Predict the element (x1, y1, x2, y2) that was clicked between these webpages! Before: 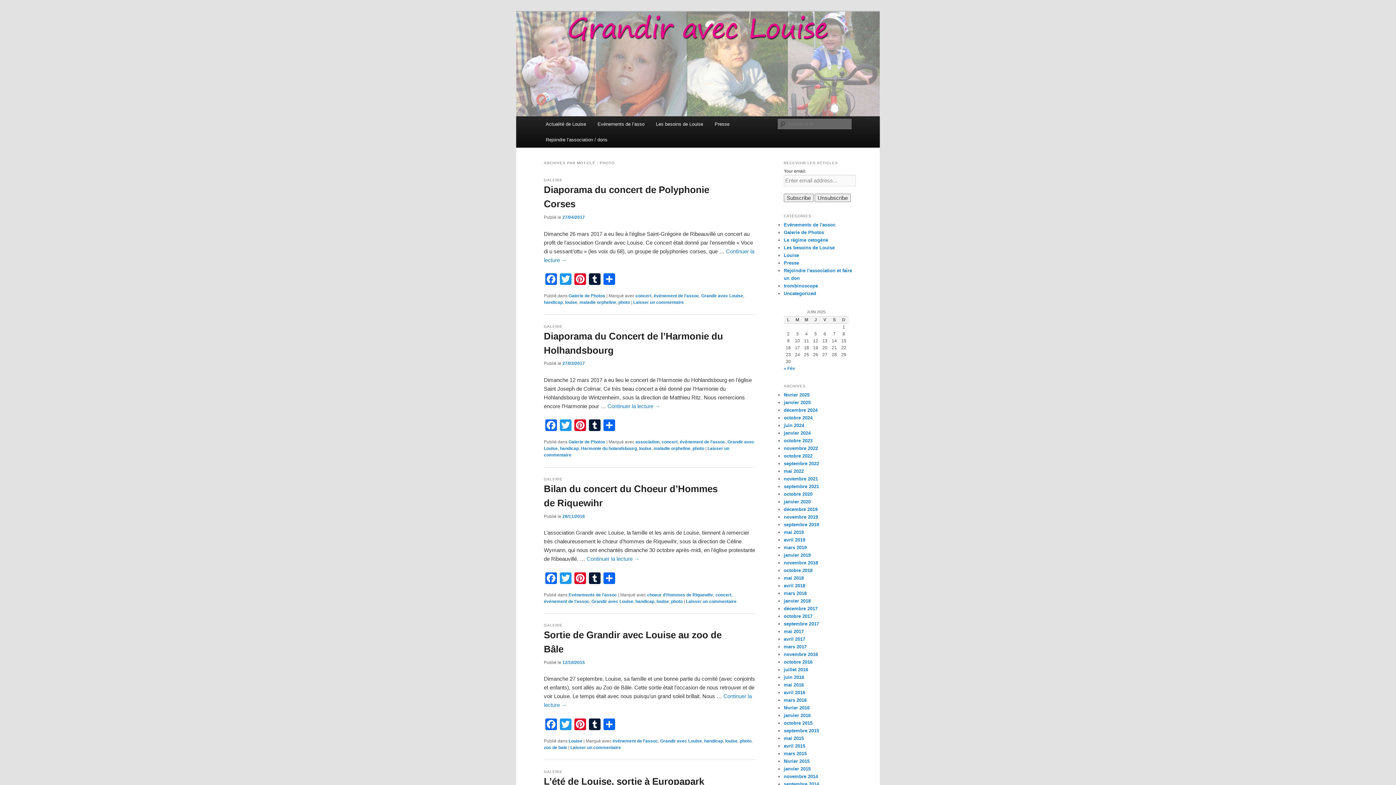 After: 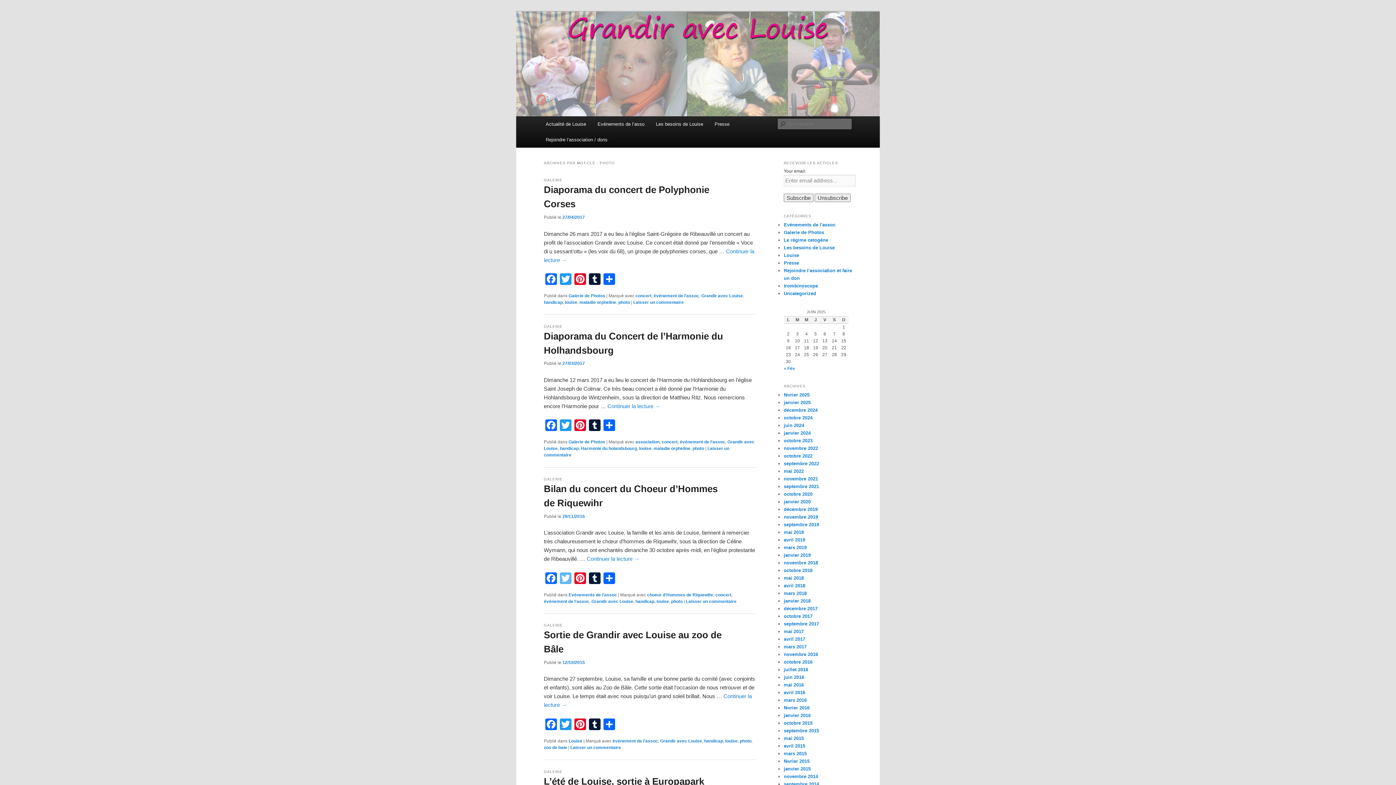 Action: bbox: (558, 572, 573, 586) label: Twitter